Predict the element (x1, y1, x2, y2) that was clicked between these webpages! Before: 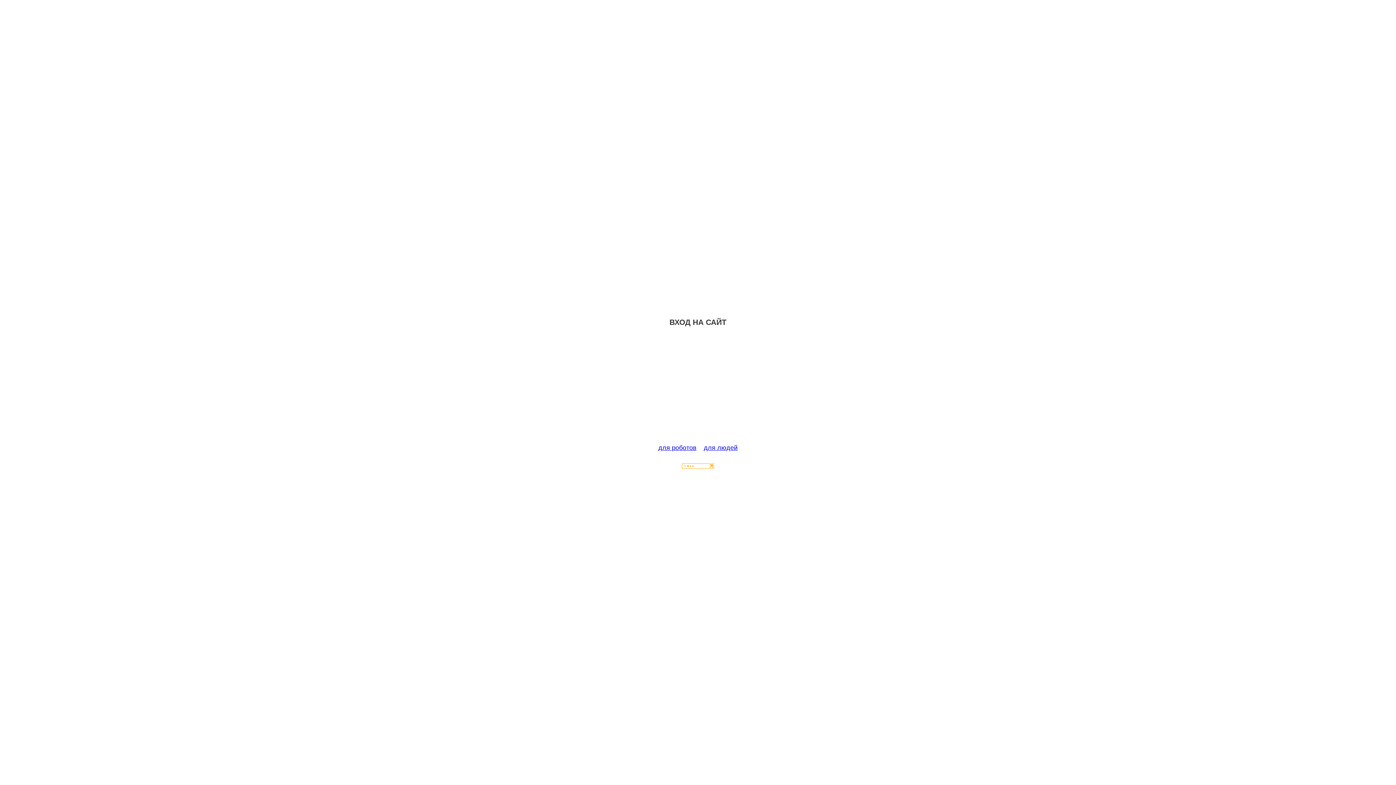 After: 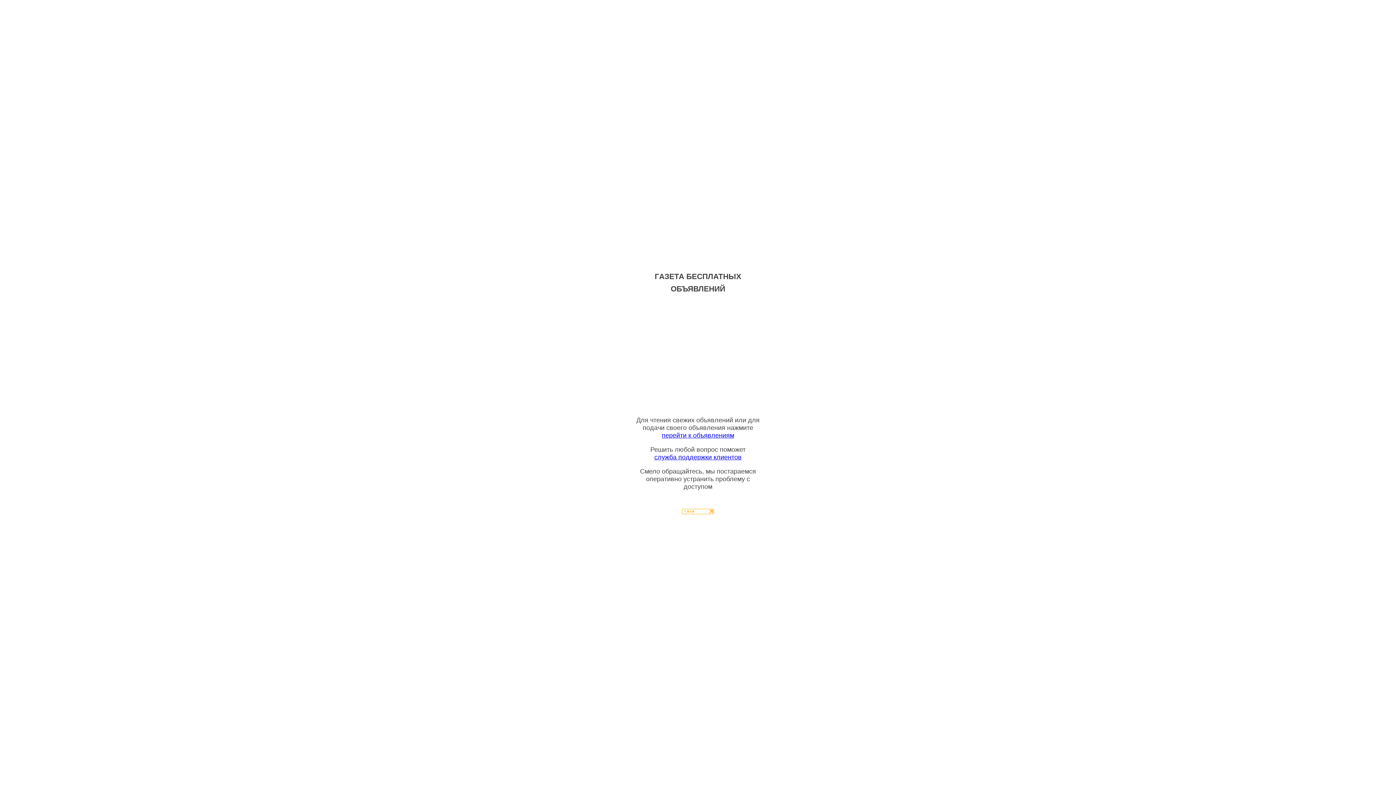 Action: label: для людей bbox: (704, 444, 737, 451)